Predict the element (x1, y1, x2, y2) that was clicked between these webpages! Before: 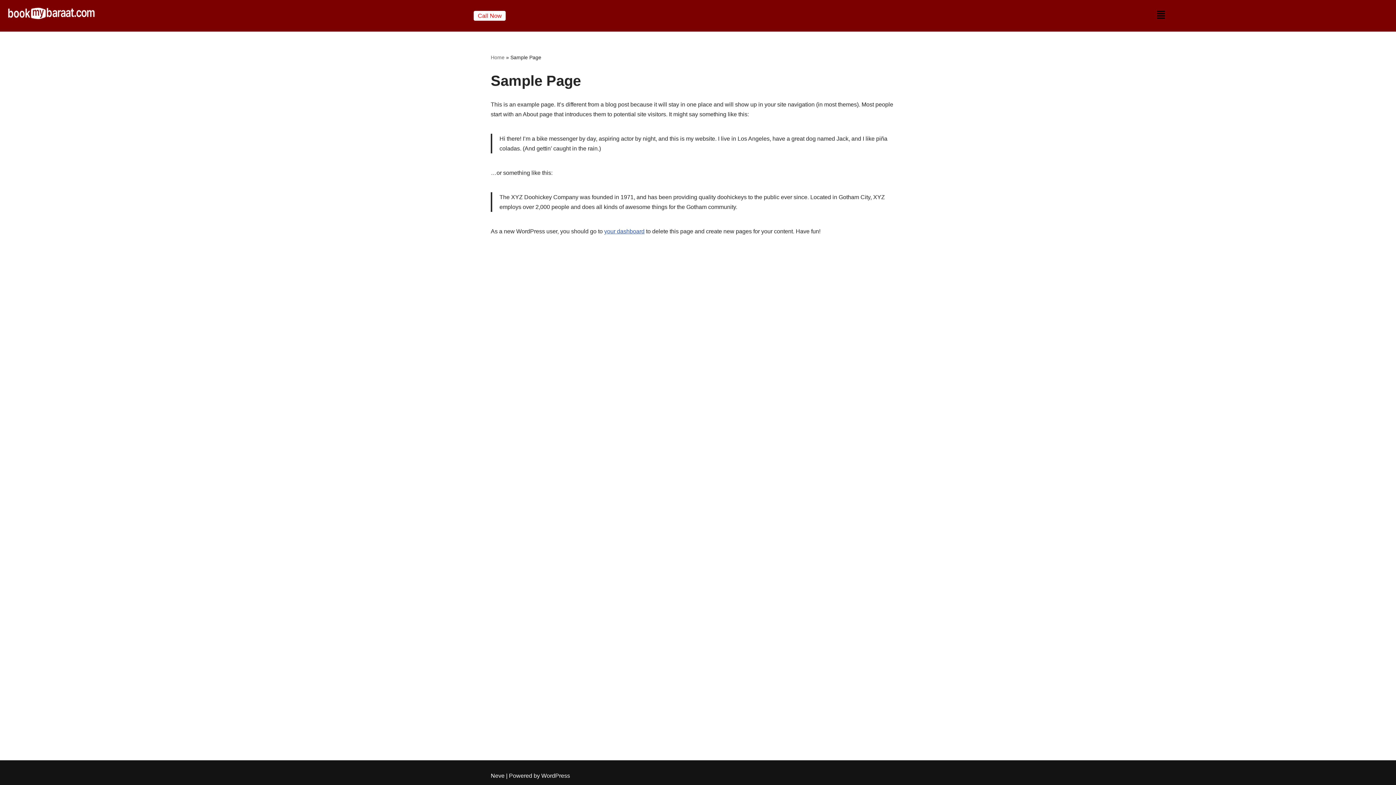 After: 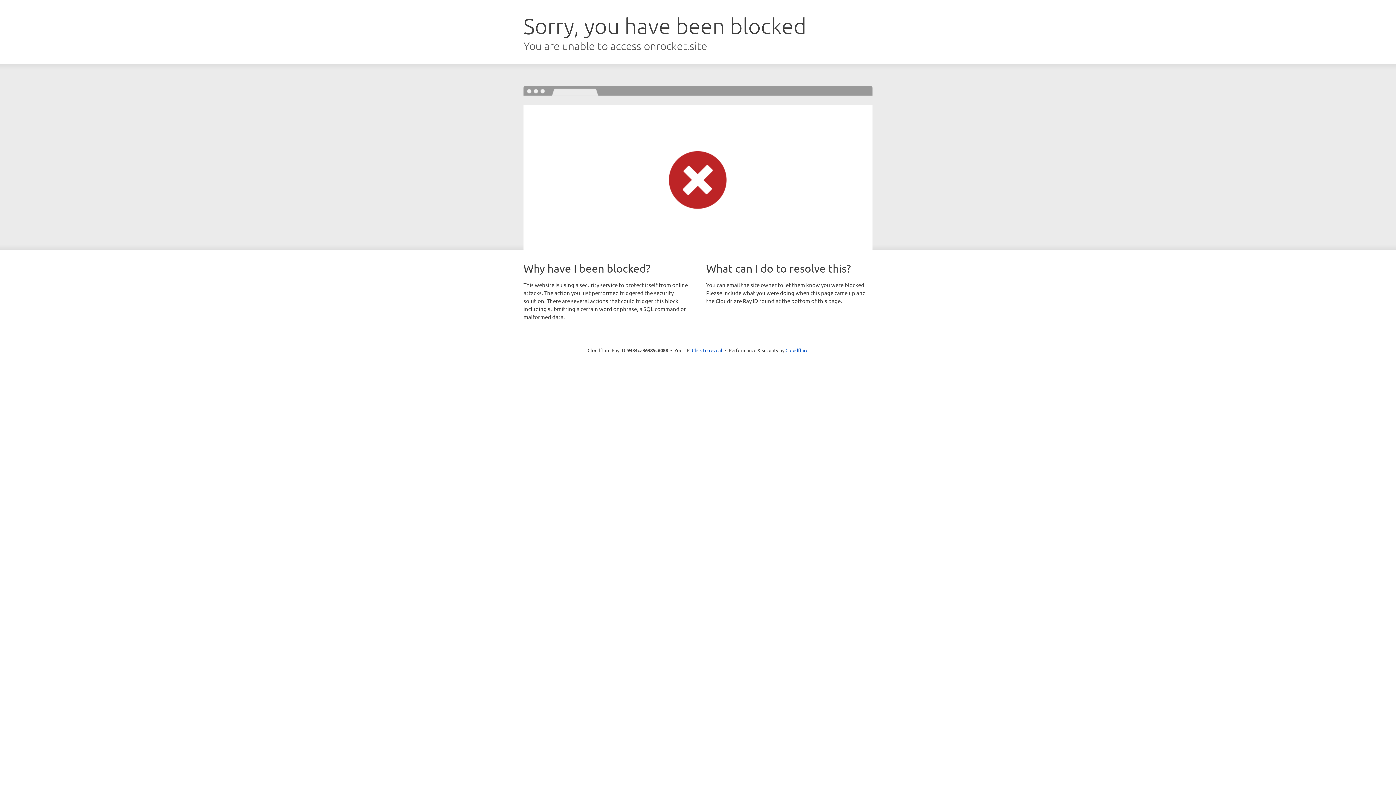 Action: bbox: (490, 773, 504, 779) label: Neve